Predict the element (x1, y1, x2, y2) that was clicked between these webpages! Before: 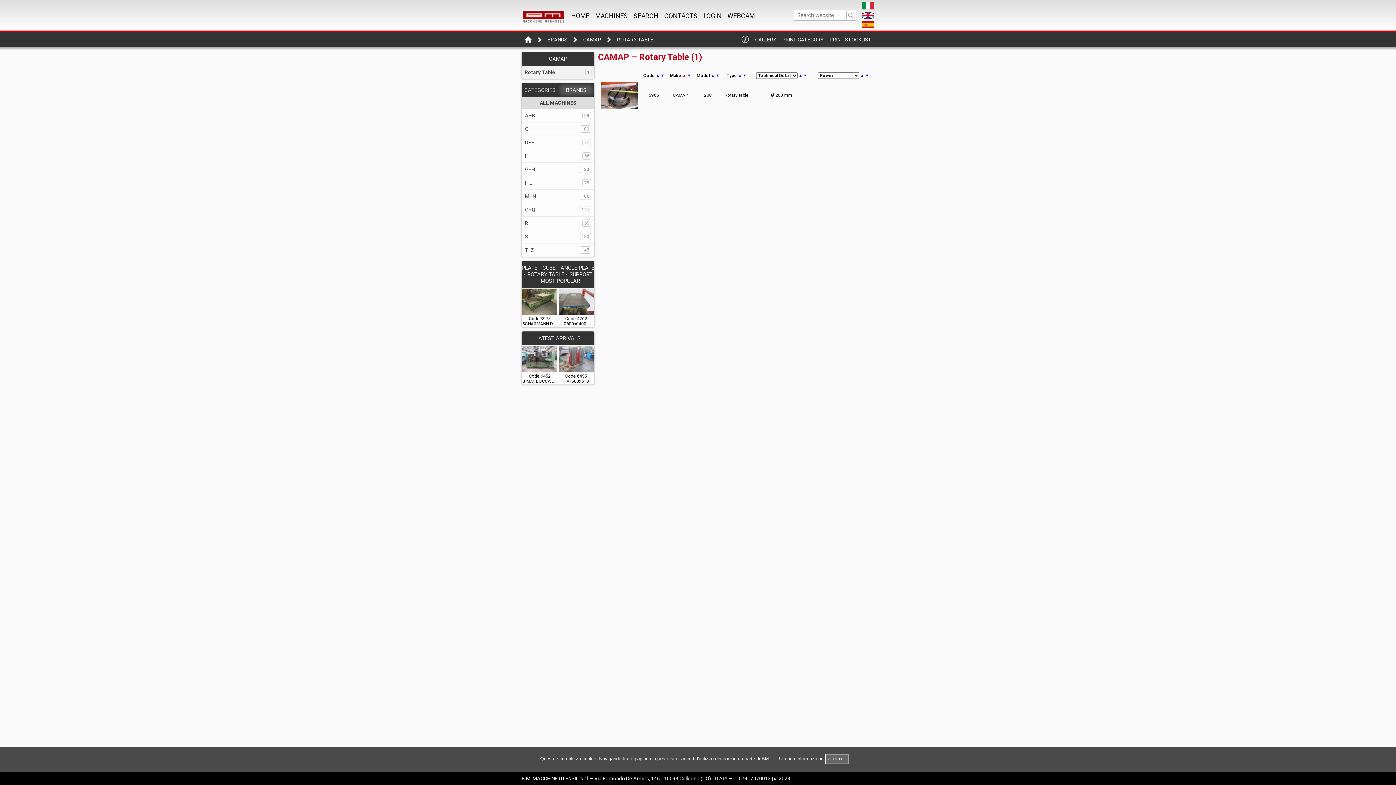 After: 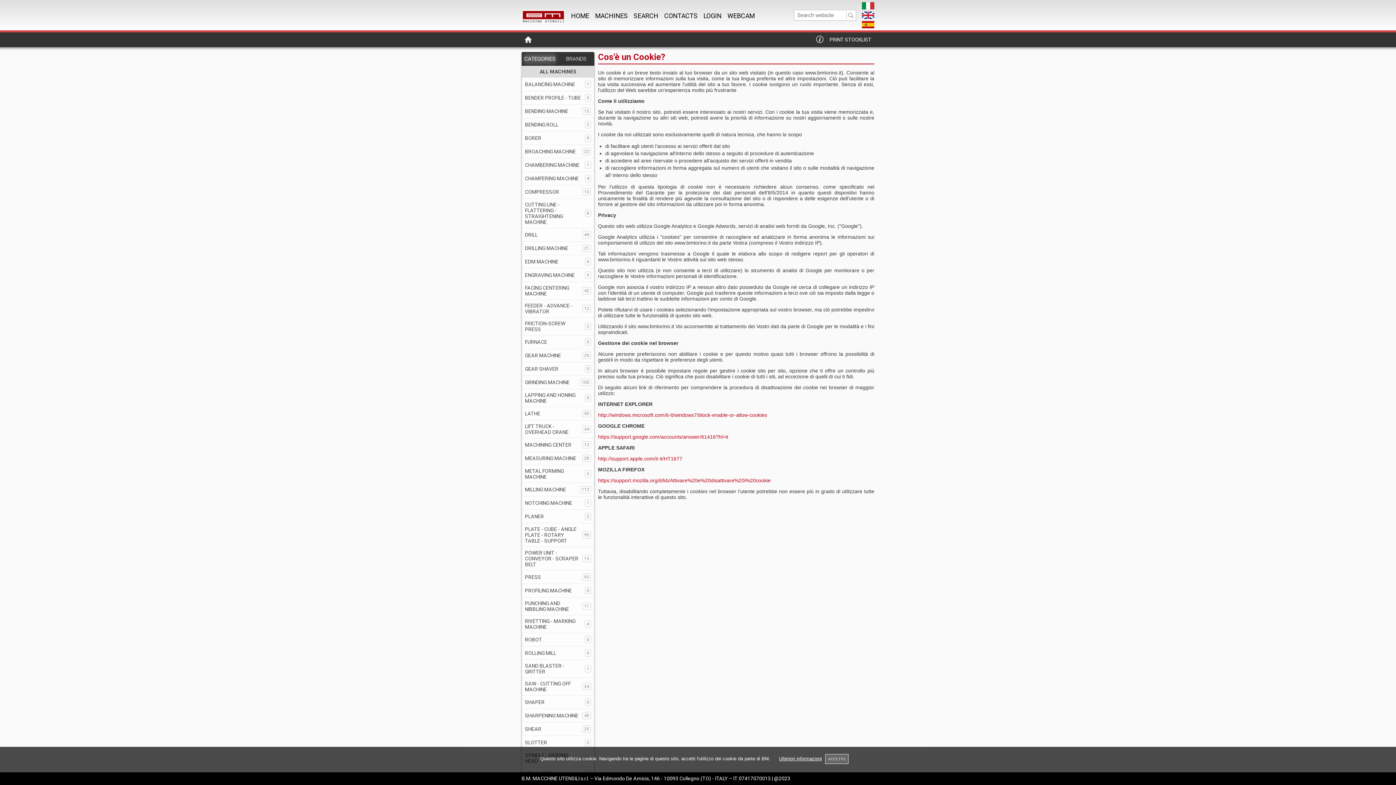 Action: label: Ulteriori informazioni bbox: (779, 756, 822, 761)